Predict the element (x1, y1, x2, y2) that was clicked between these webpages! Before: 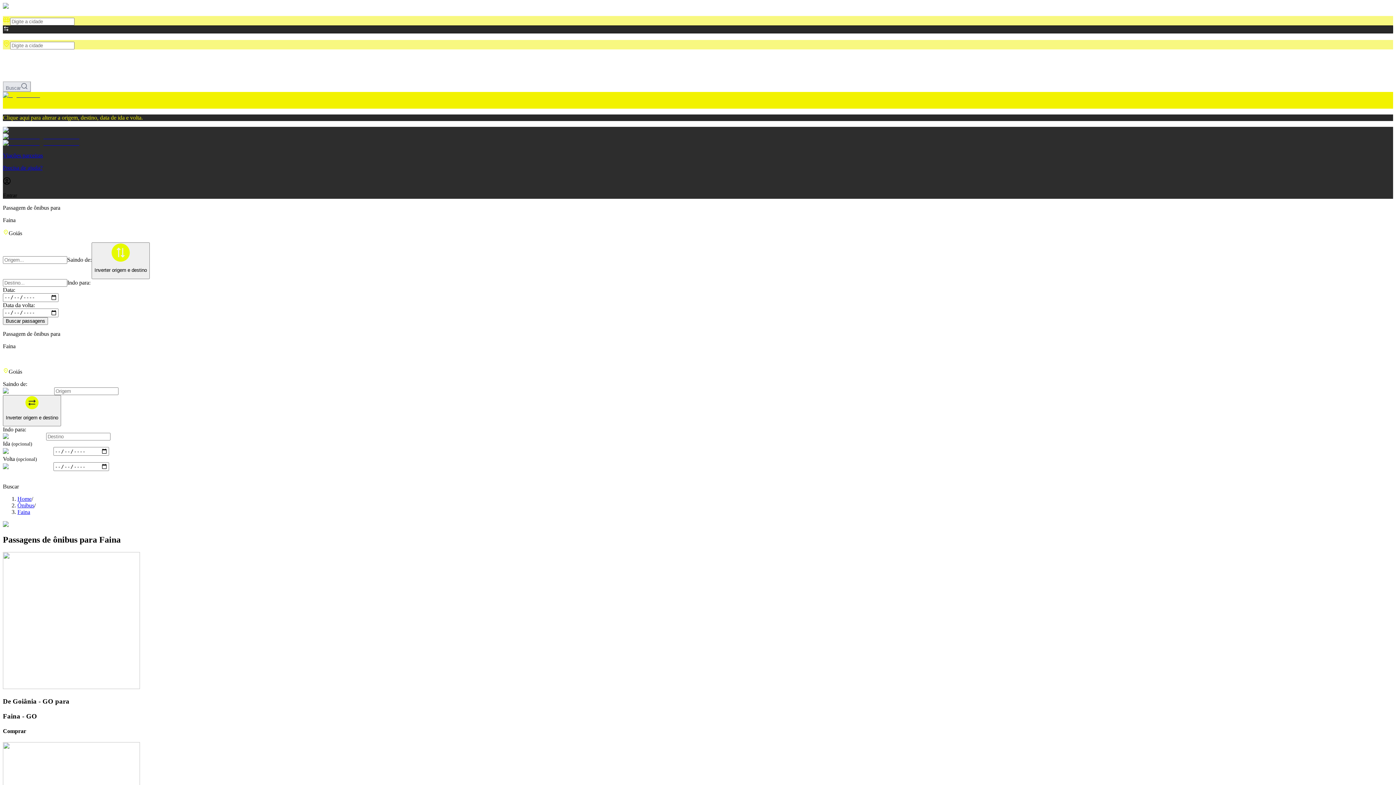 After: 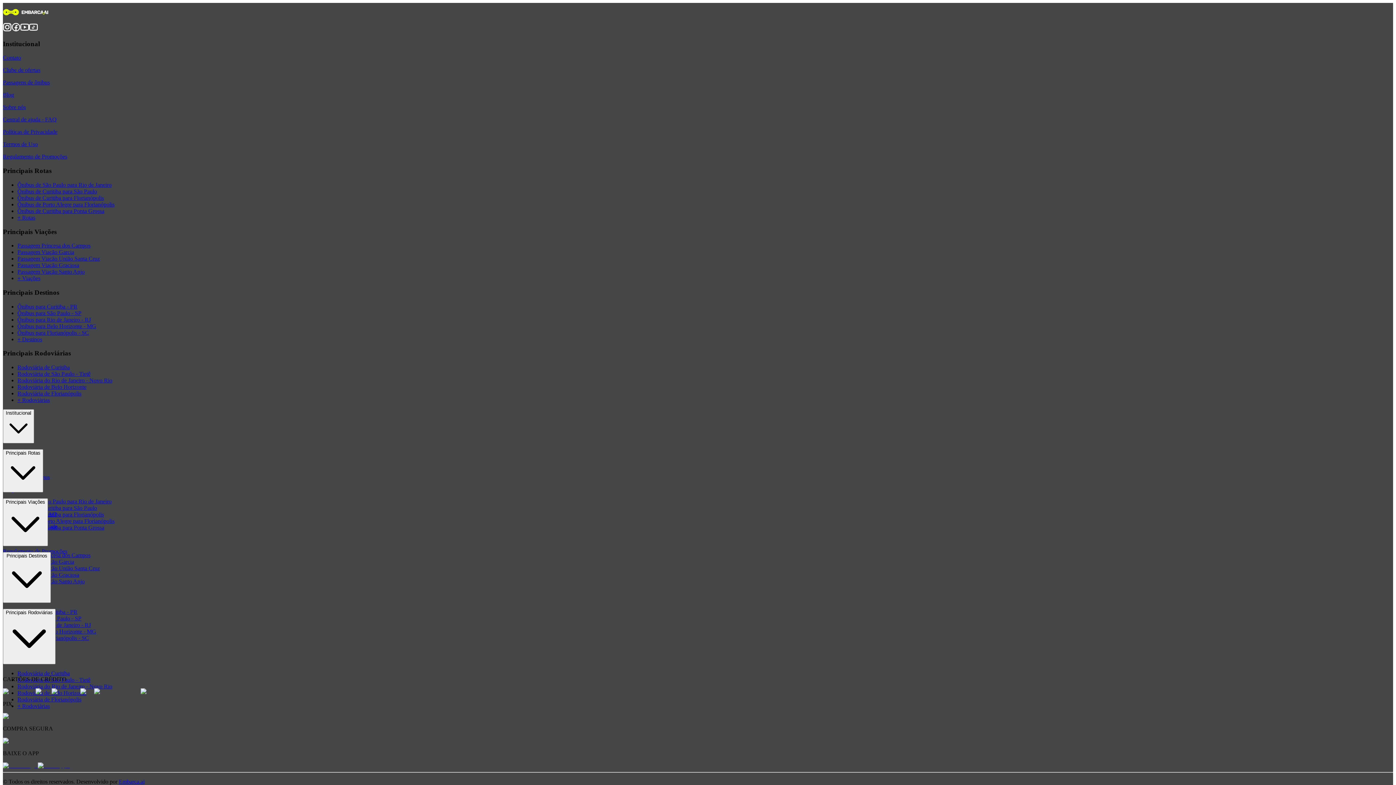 Action: bbox: (2, 133, 79, 139)